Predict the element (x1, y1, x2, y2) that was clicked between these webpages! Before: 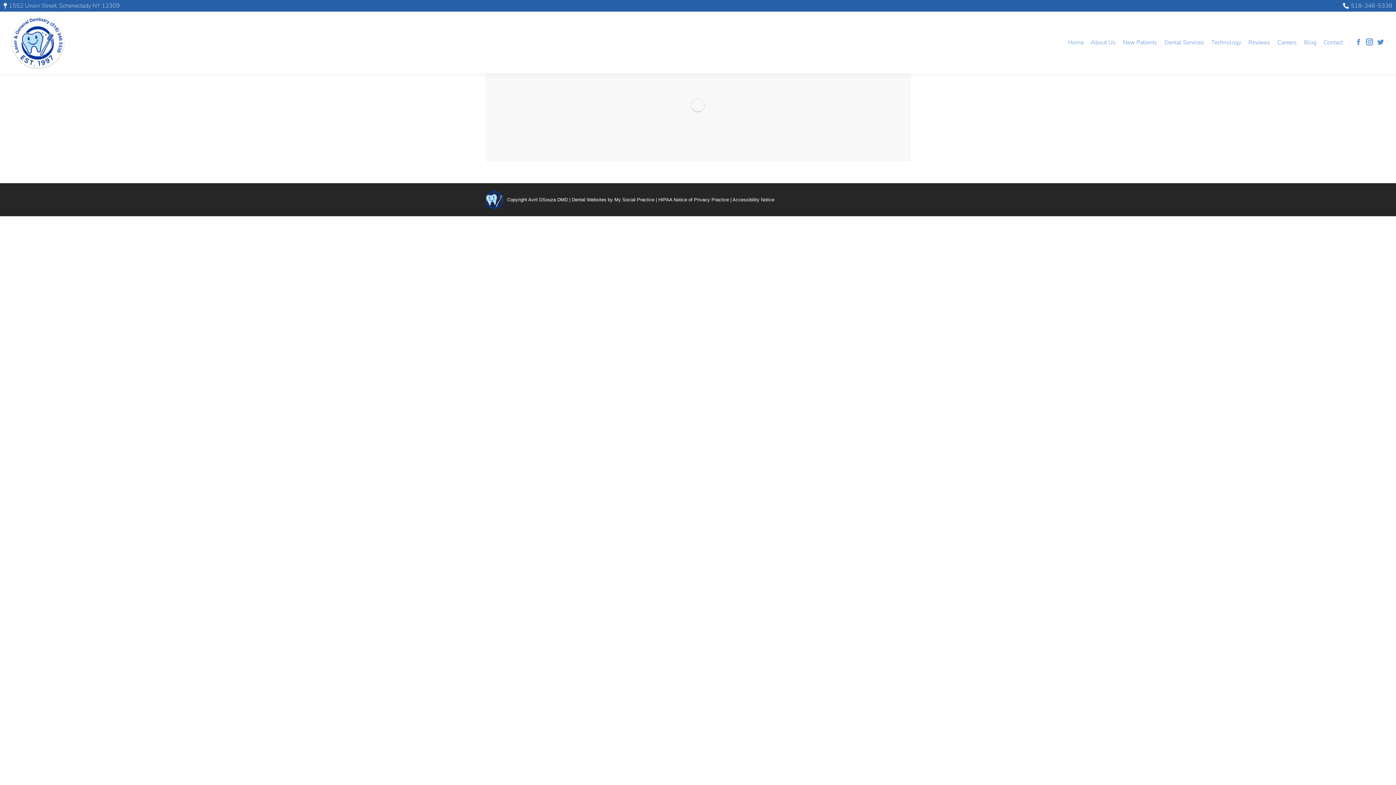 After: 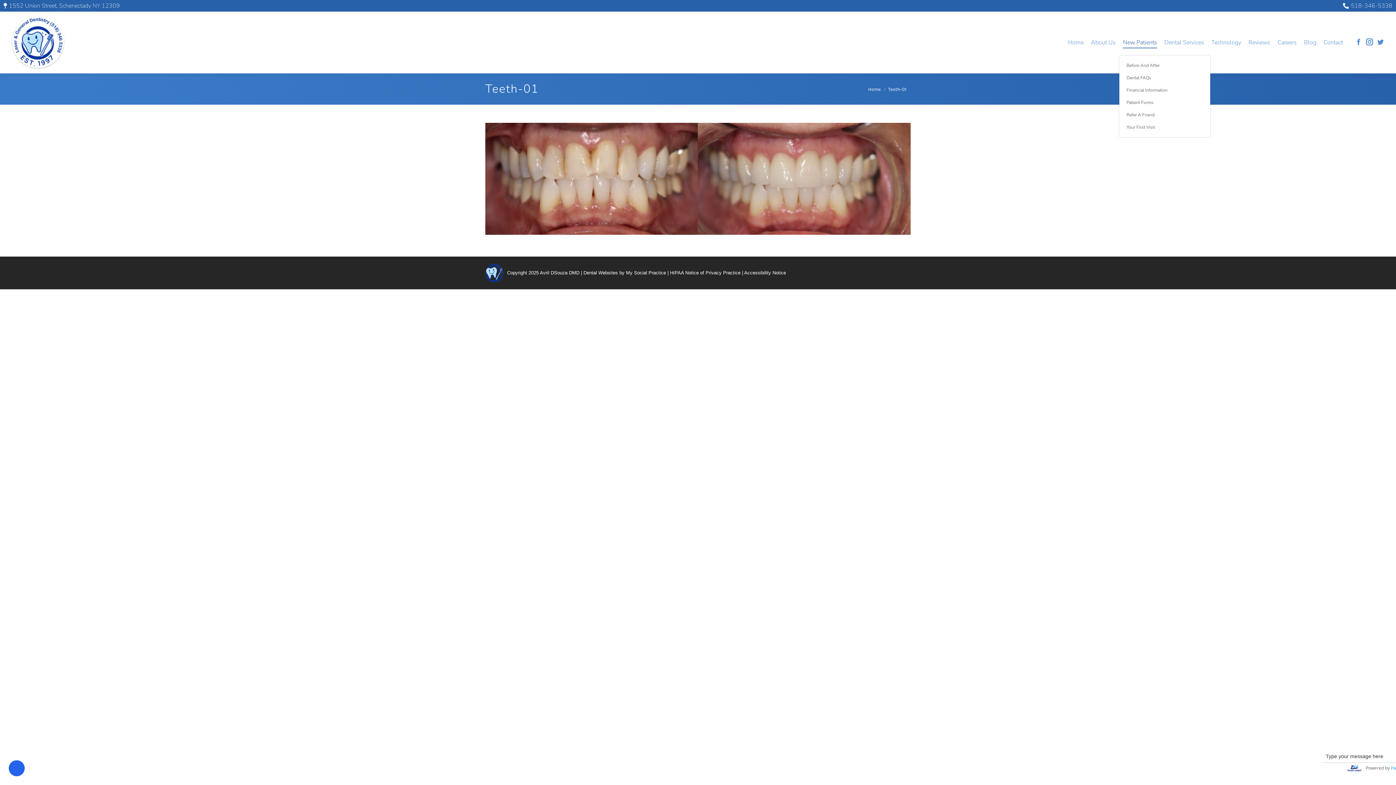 Action: bbox: (1123, 37, 1157, 47) label: New Patients